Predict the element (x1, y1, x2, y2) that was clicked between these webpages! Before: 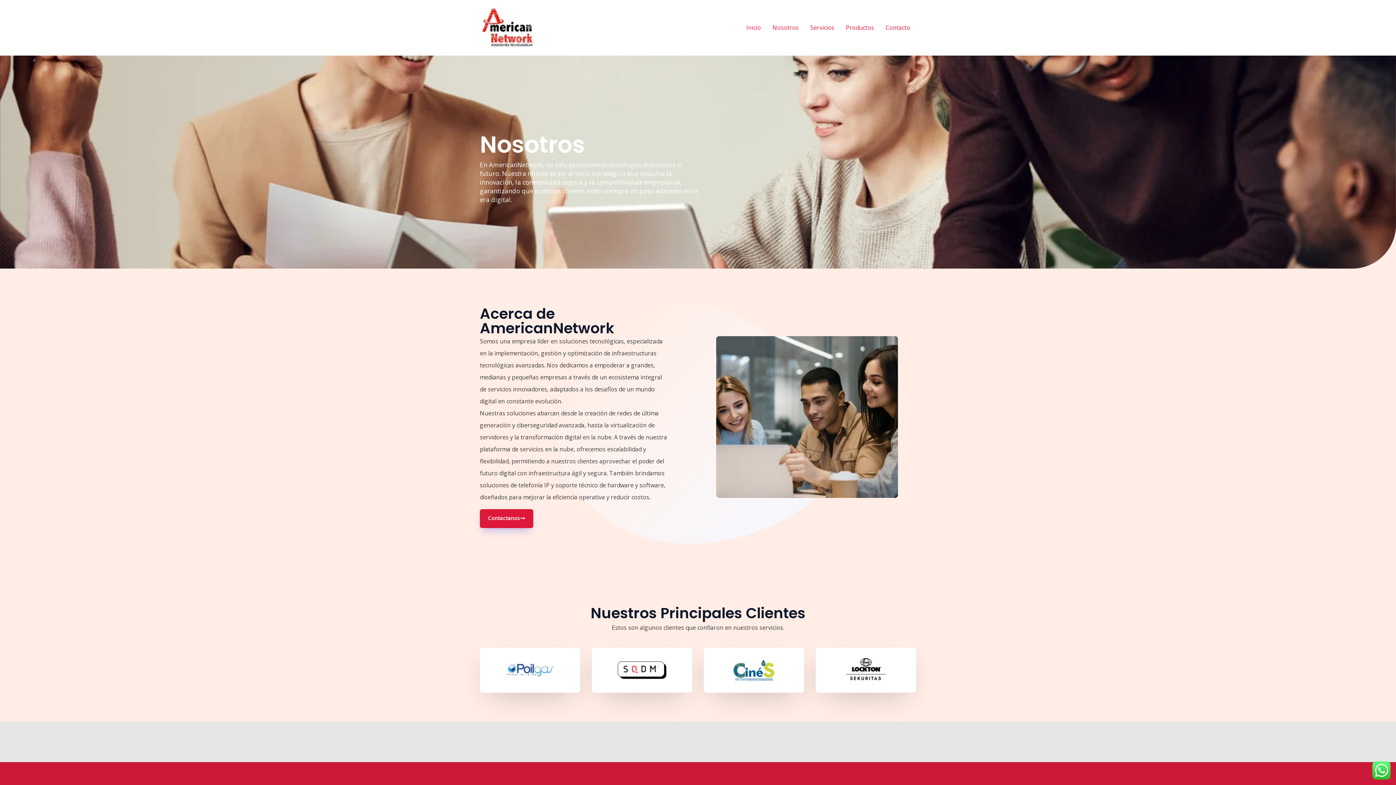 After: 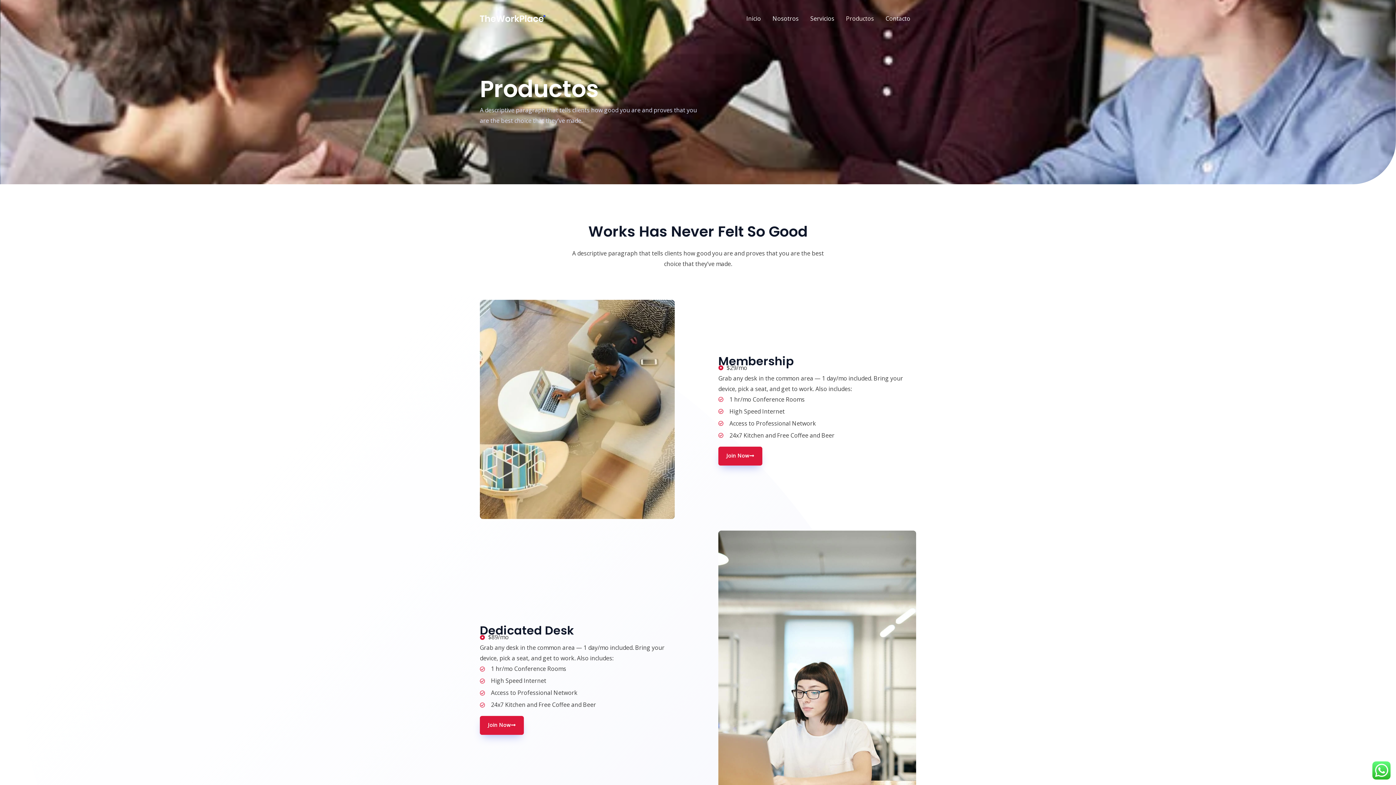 Action: bbox: (840, 15, 880, 40) label: Productos